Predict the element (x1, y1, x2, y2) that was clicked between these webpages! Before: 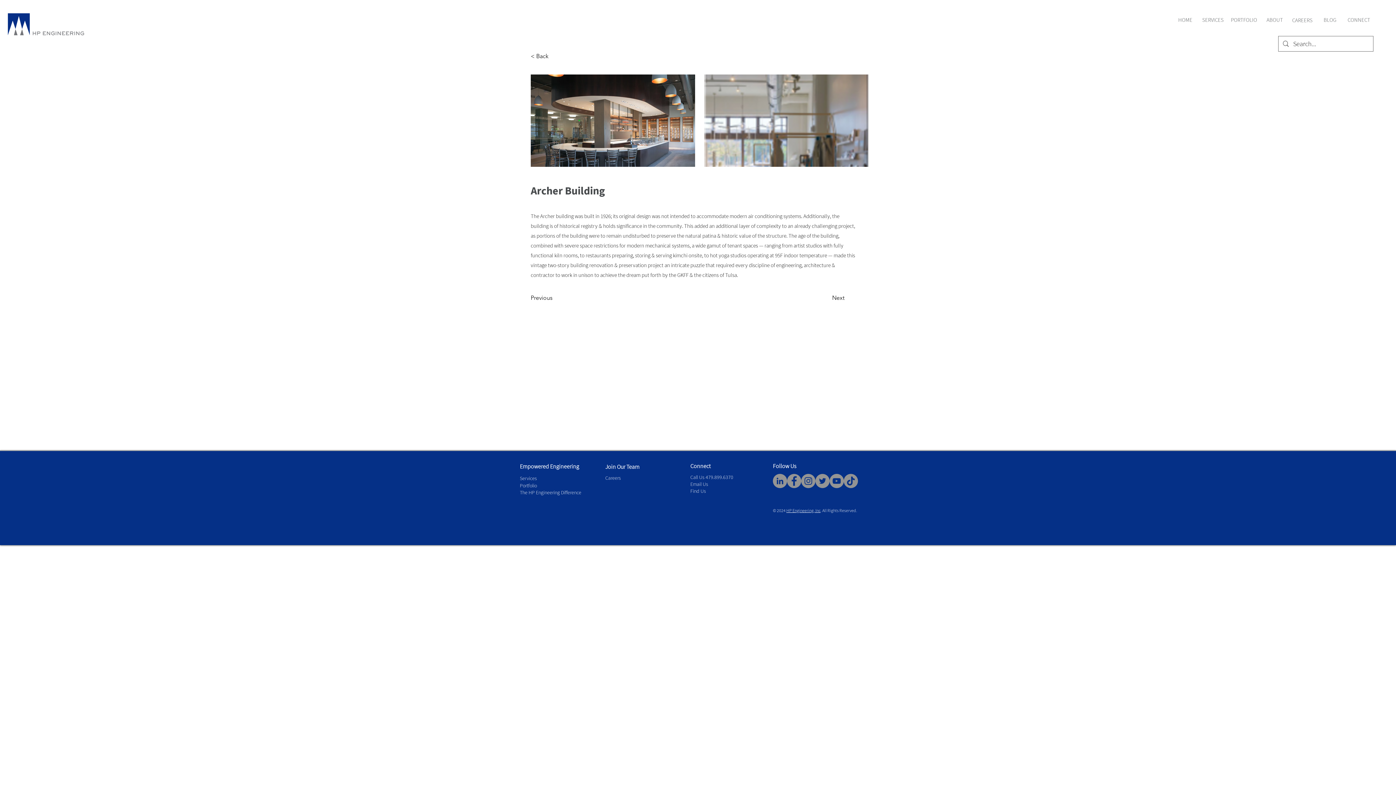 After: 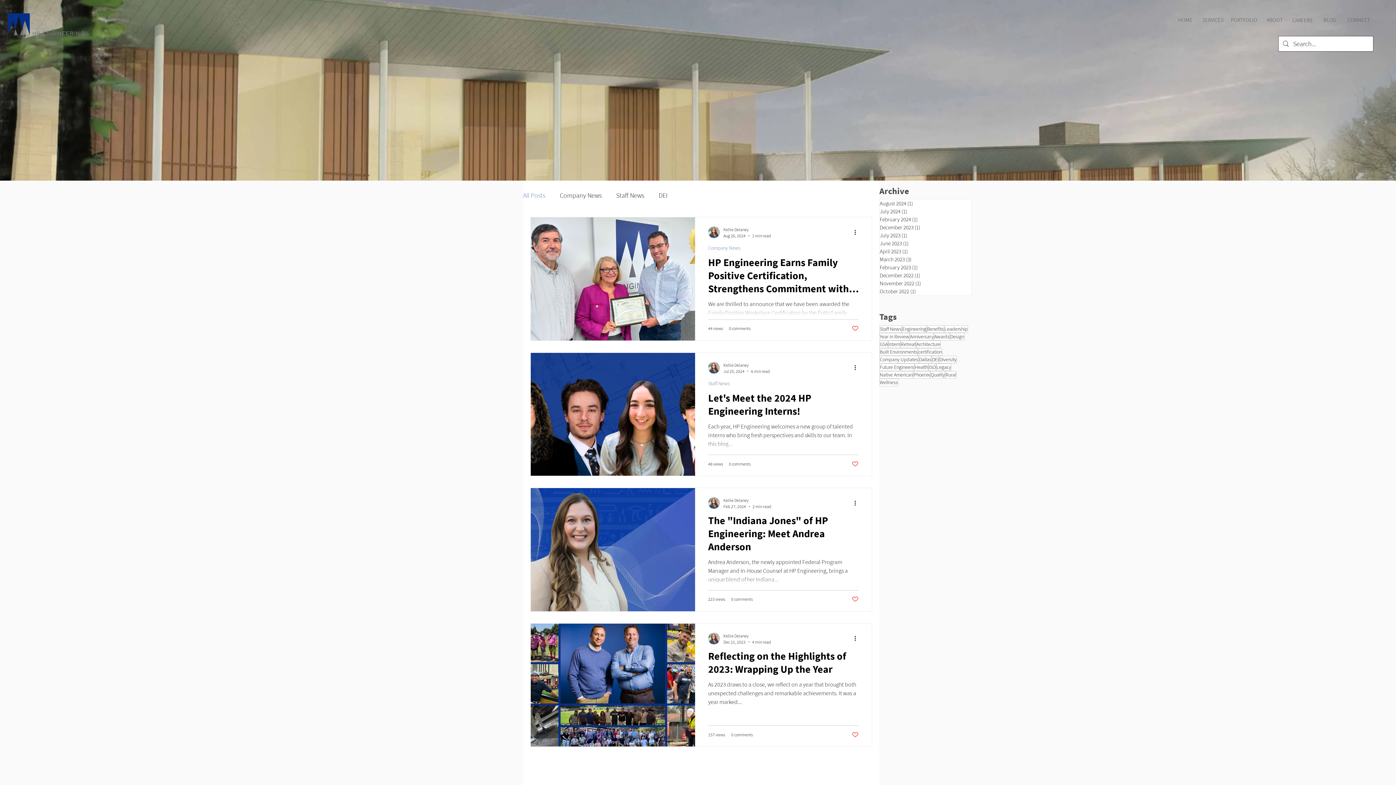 Action: label: BLOG bbox: (1324, 16, 1336, 23)